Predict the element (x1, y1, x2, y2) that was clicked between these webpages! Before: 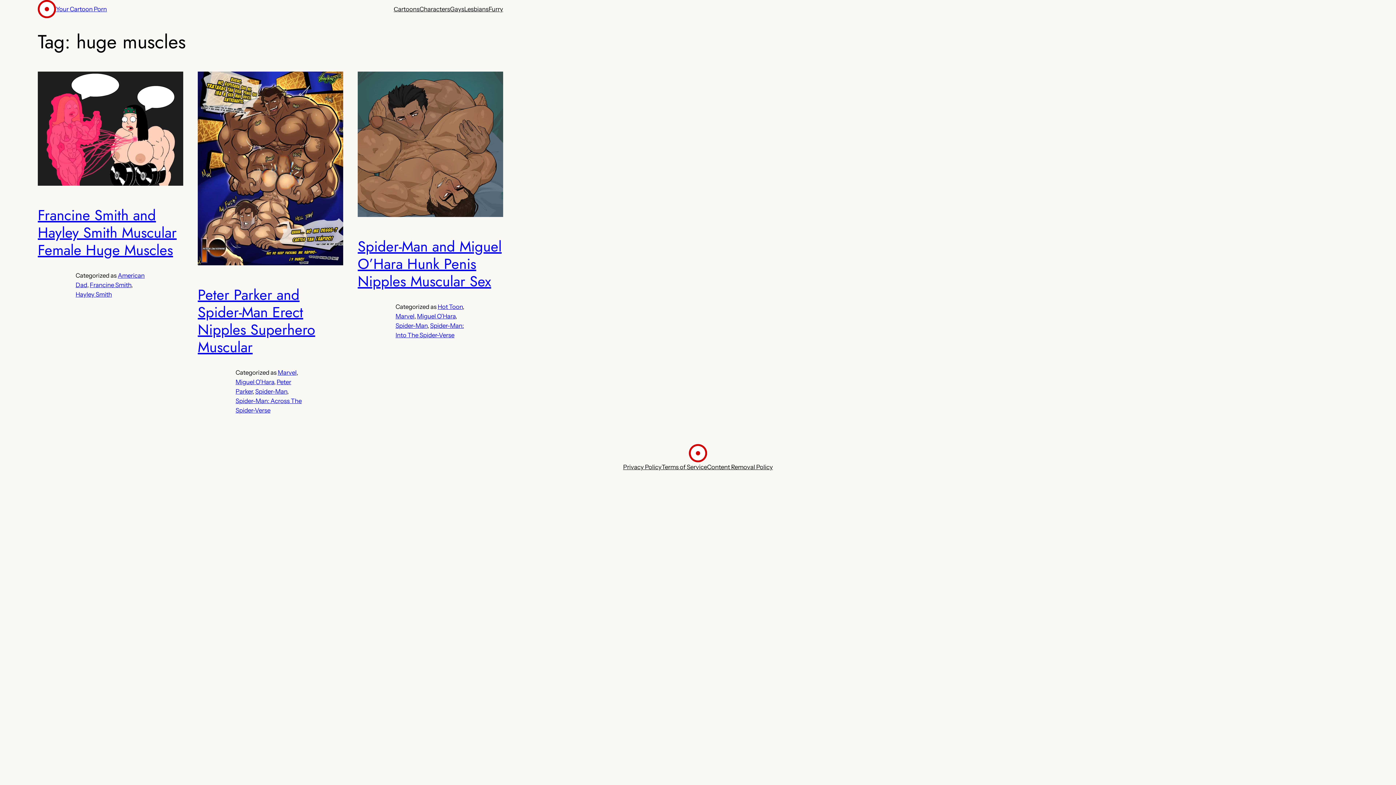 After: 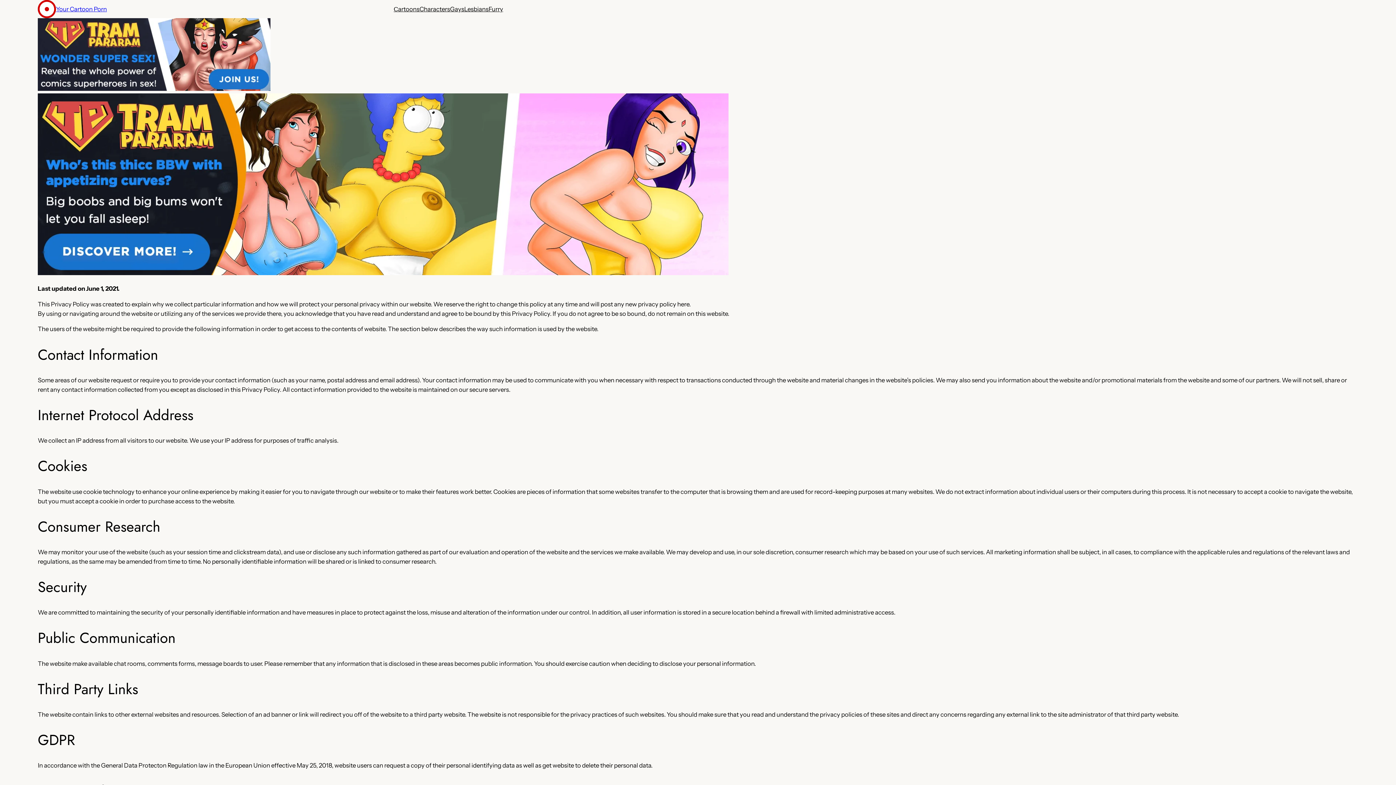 Action: label: Privacy Policy bbox: (623, 462, 661, 471)